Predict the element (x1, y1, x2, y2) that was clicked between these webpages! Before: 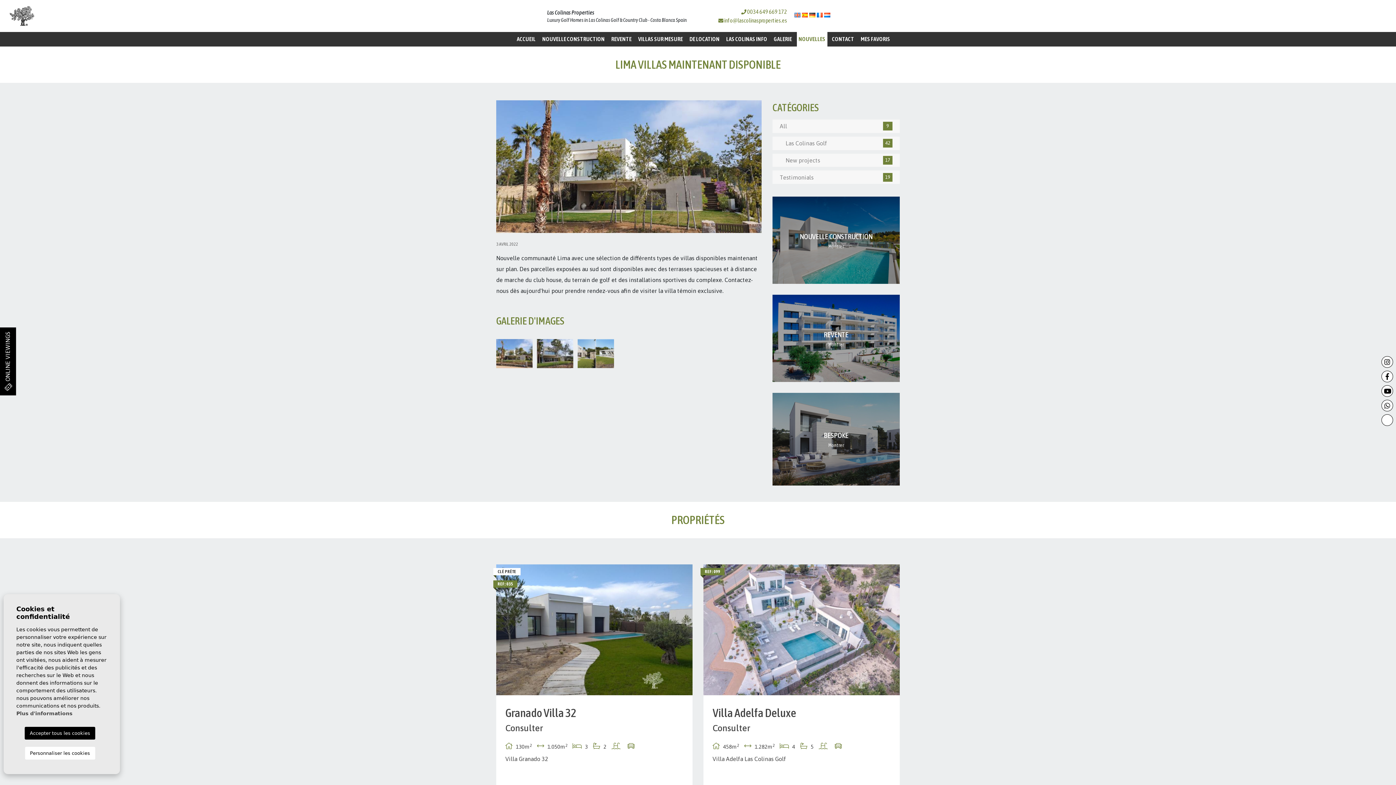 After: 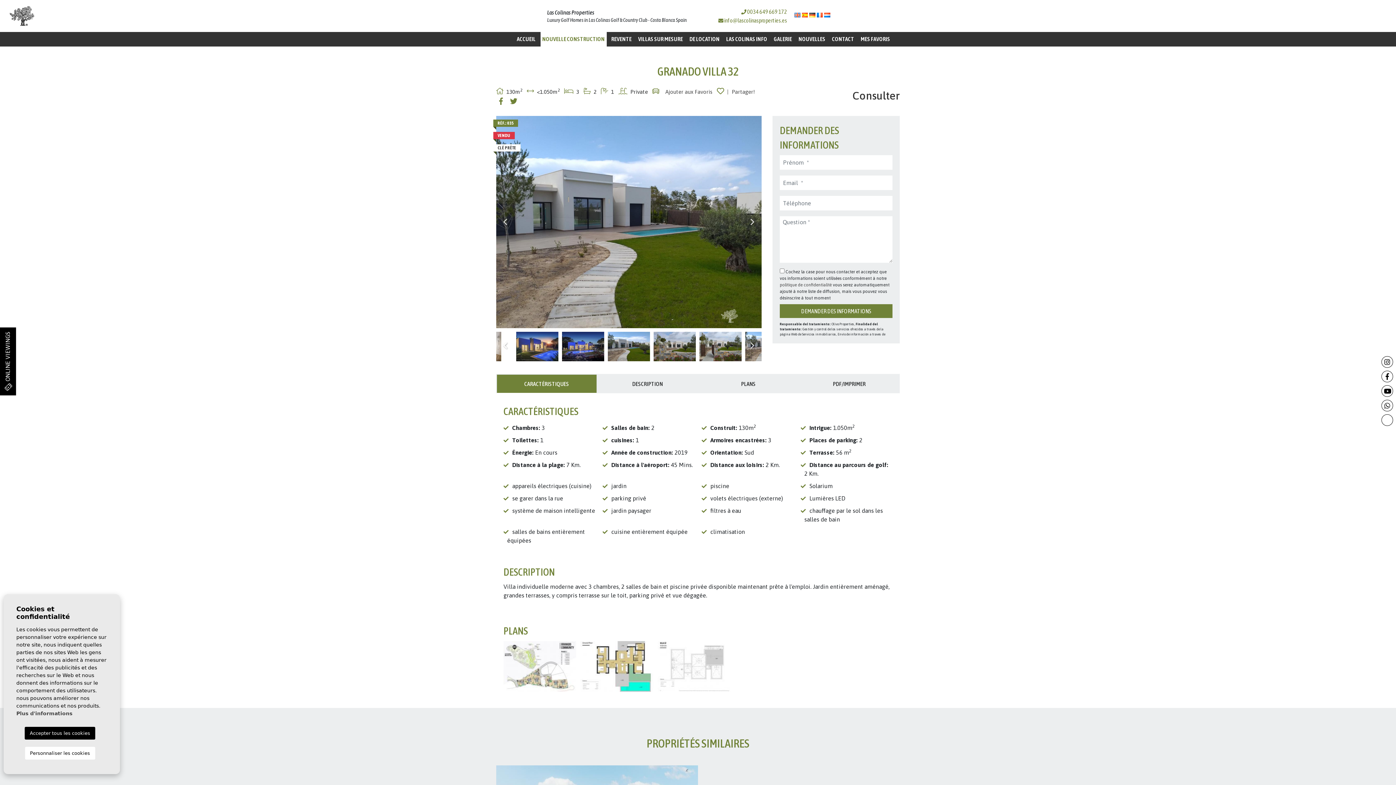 Action: bbox: (496, 626, 692, 632)